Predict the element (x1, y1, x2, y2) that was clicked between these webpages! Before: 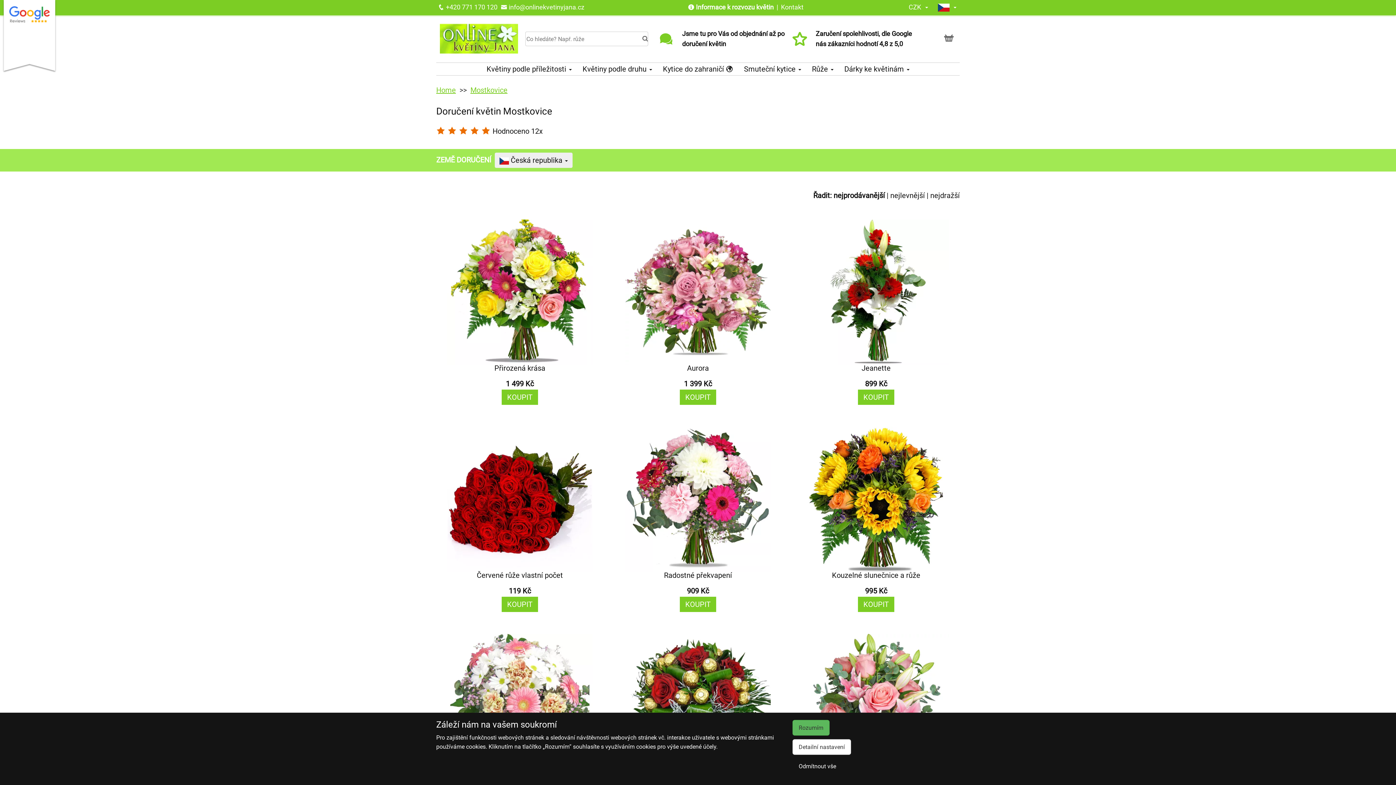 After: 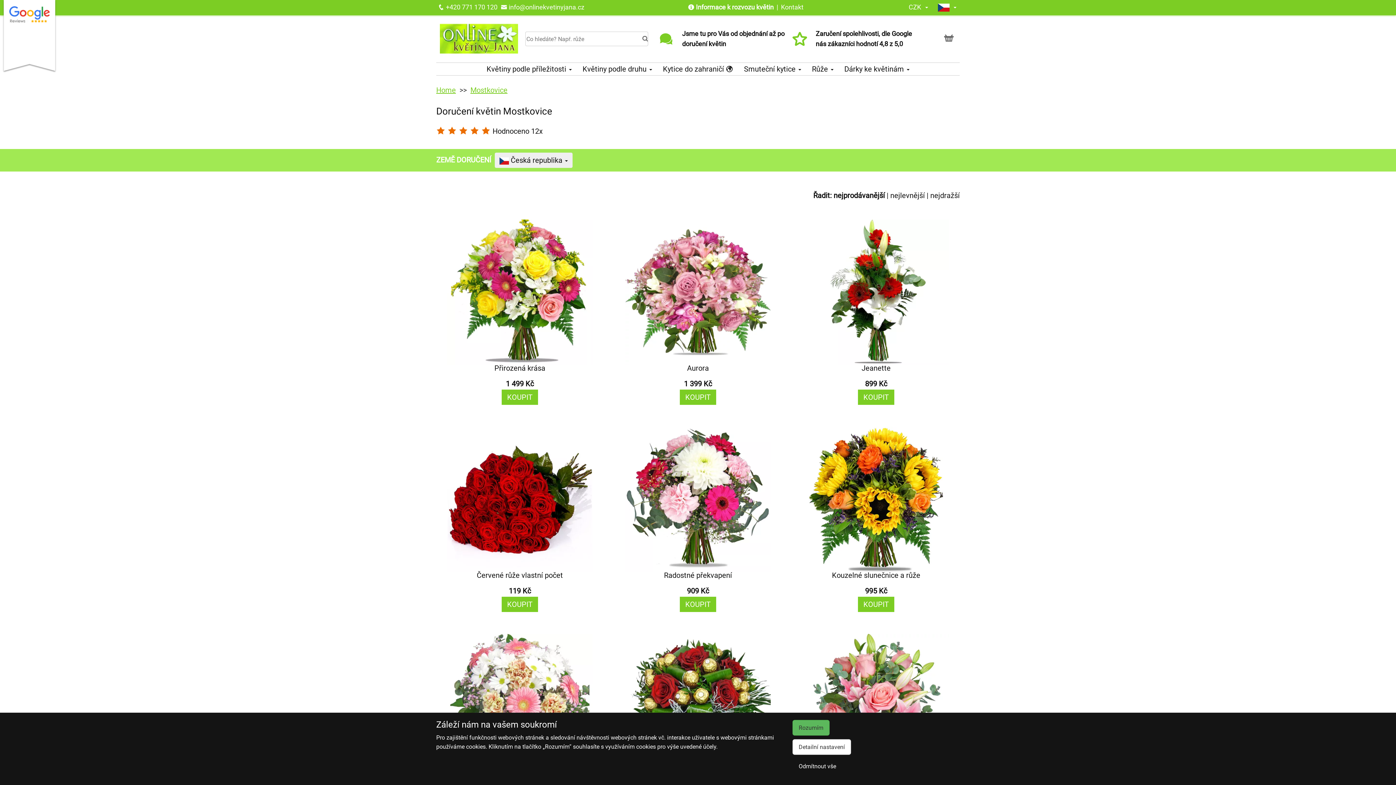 Action: bbox: (438, 0, 497, 18) label:  +420 771 170 120